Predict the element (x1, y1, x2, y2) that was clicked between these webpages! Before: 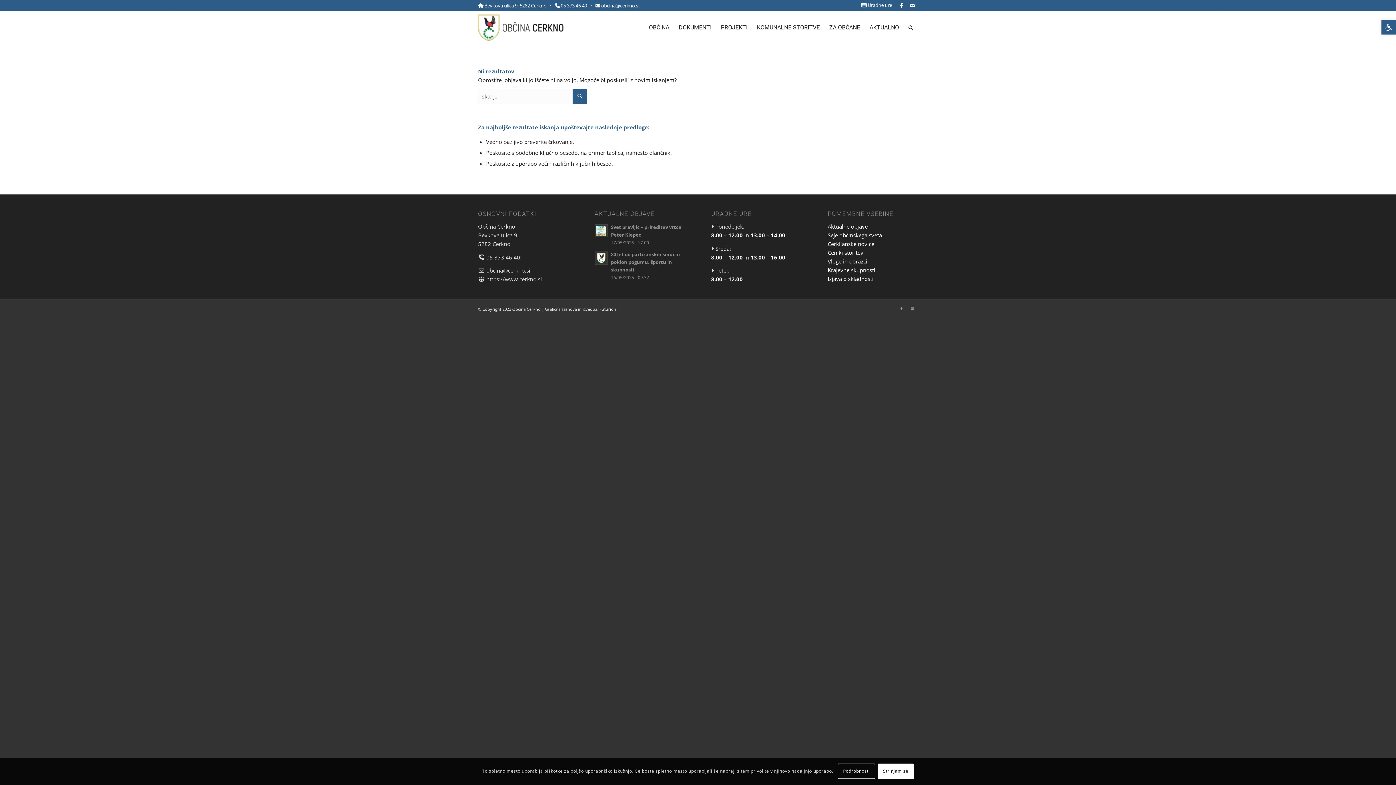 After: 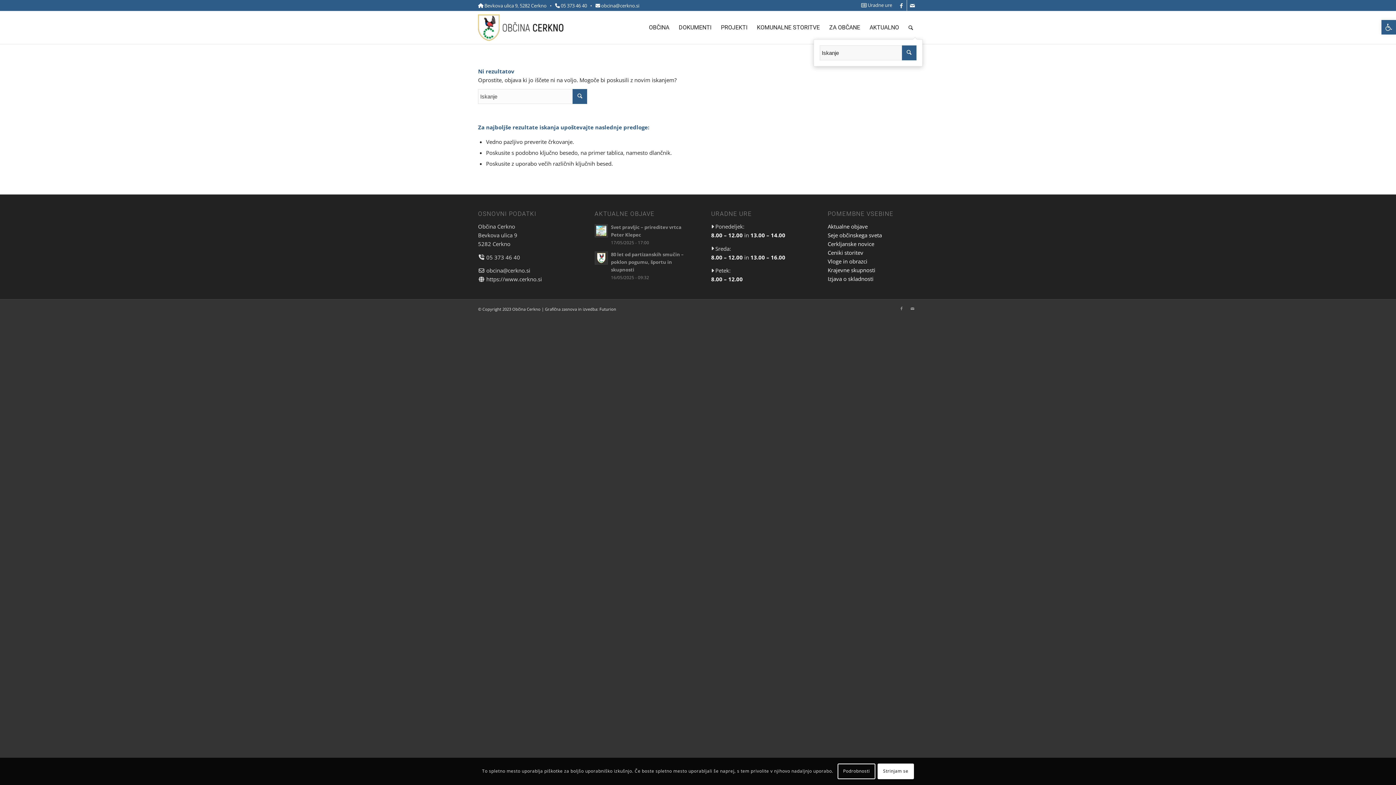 Action: label: Iskanje bbox: (904, 11, 918, 44)